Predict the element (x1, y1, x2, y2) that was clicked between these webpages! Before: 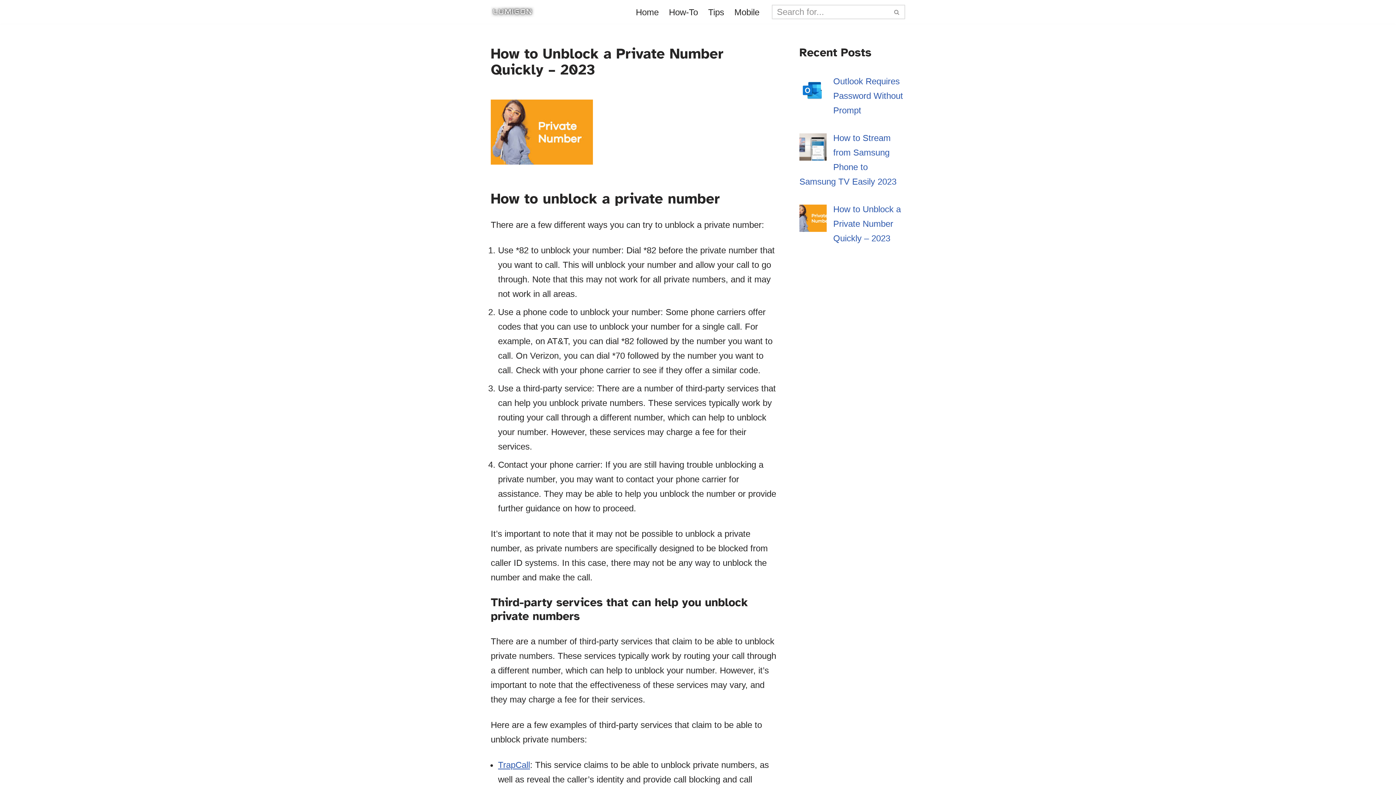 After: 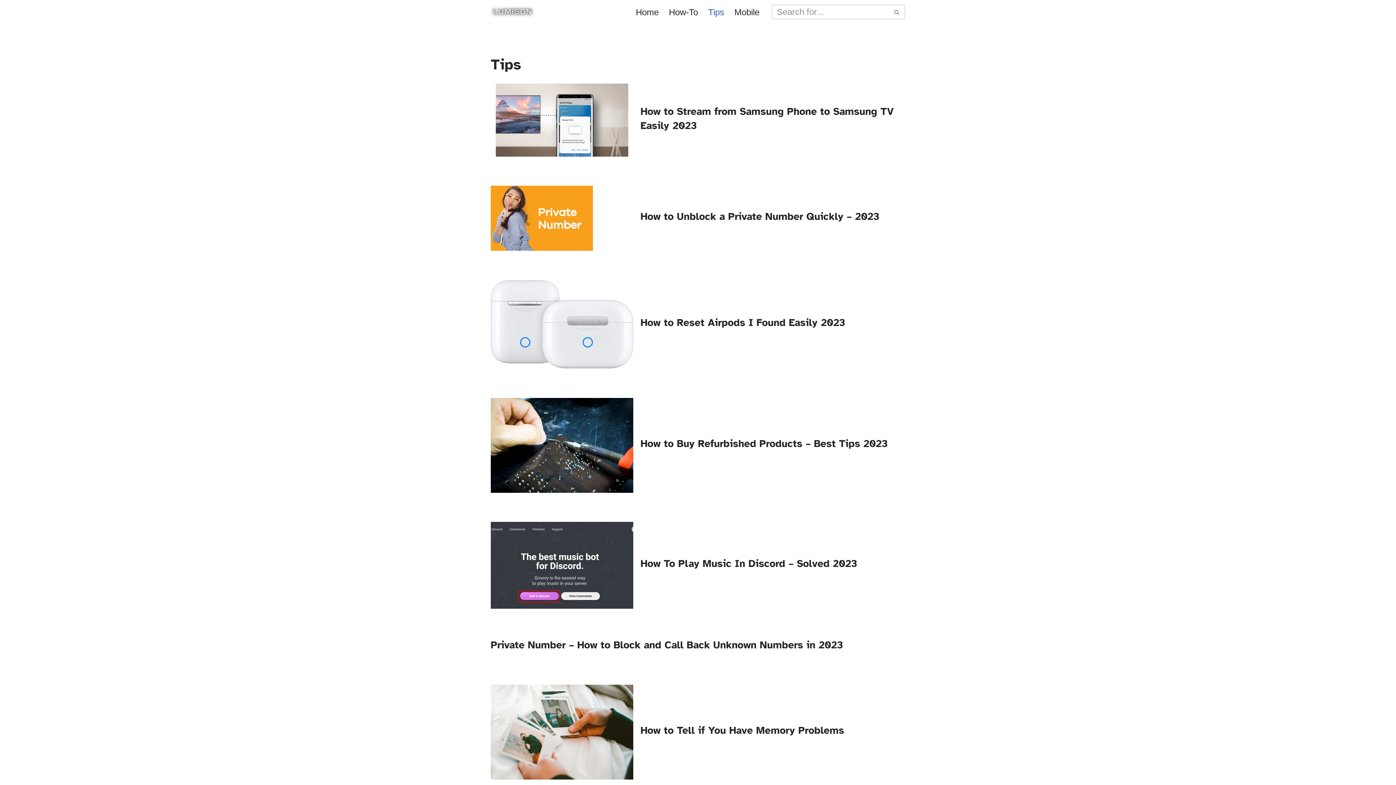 Action: label: Tips bbox: (708, 4, 724, 19)